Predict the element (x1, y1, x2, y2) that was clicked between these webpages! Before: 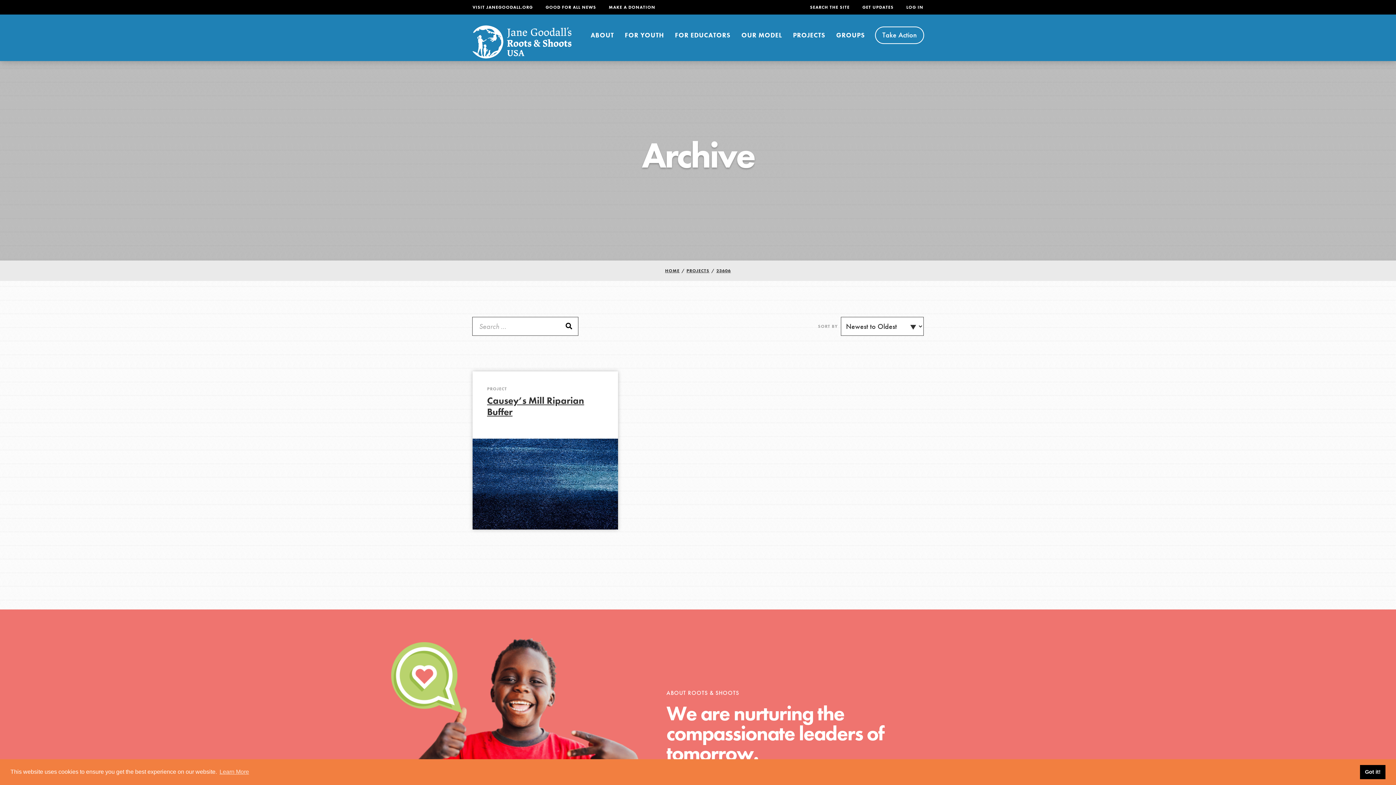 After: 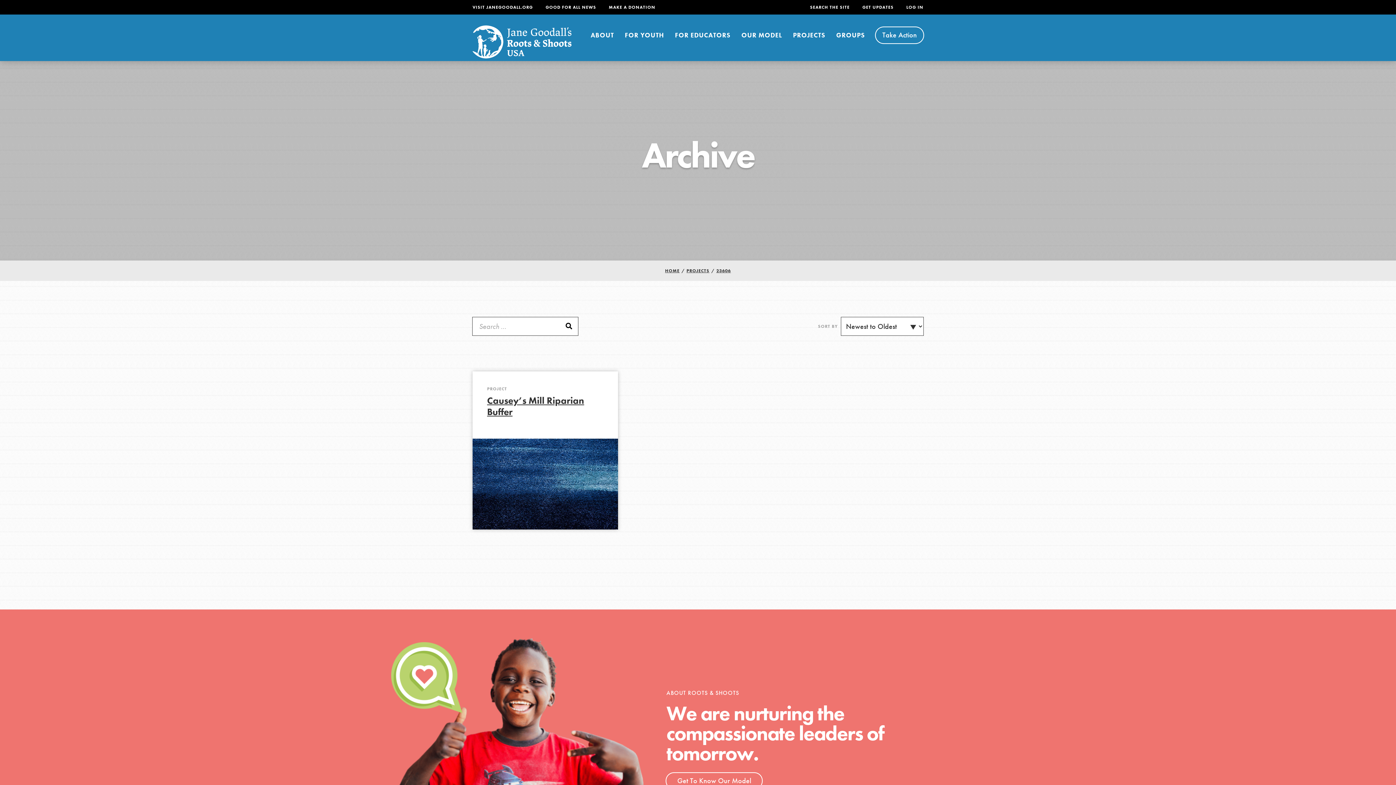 Action: label: dismiss cookie message bbox: (1360, 765, 1385, 779)